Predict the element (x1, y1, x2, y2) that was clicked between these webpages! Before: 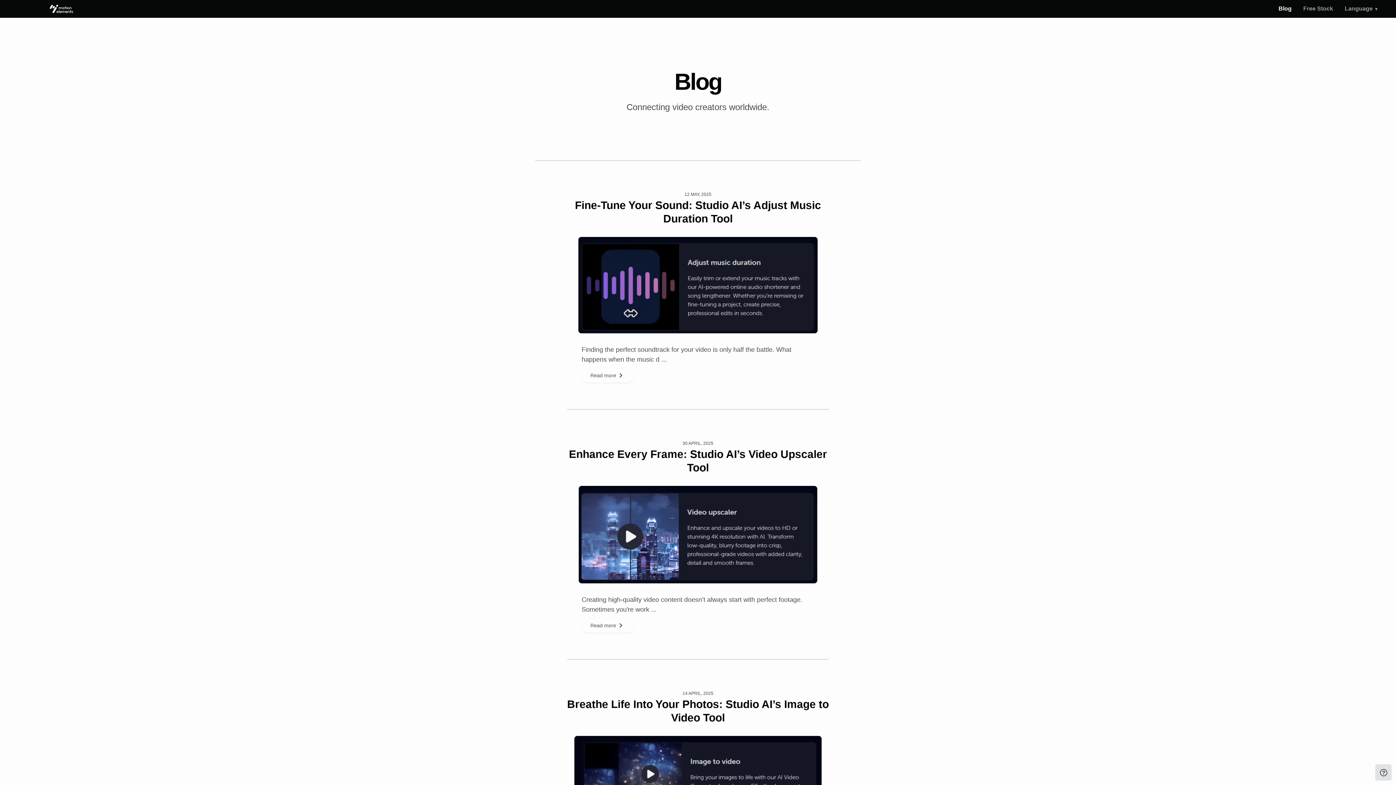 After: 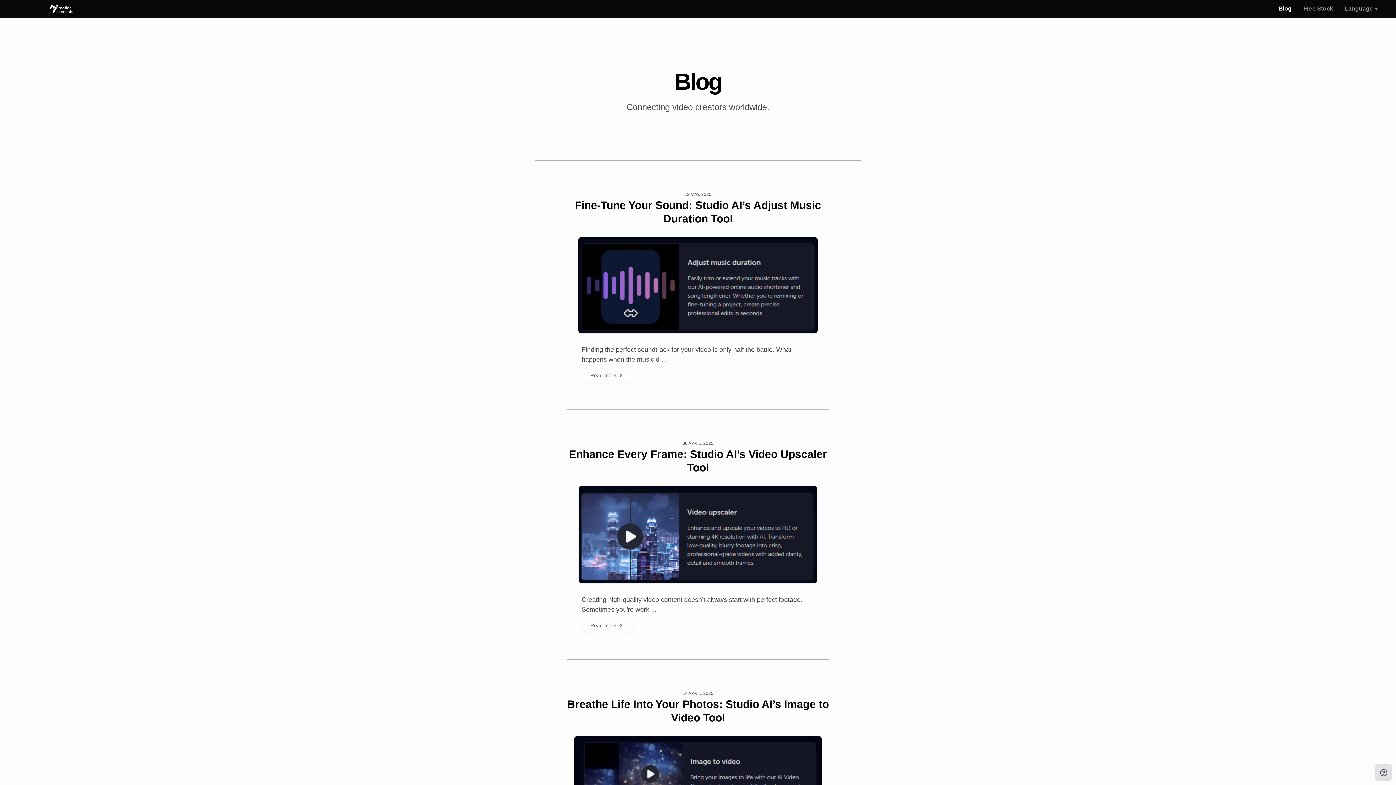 Action: label: Blog bbox: (1273, 0, 1297, 17)